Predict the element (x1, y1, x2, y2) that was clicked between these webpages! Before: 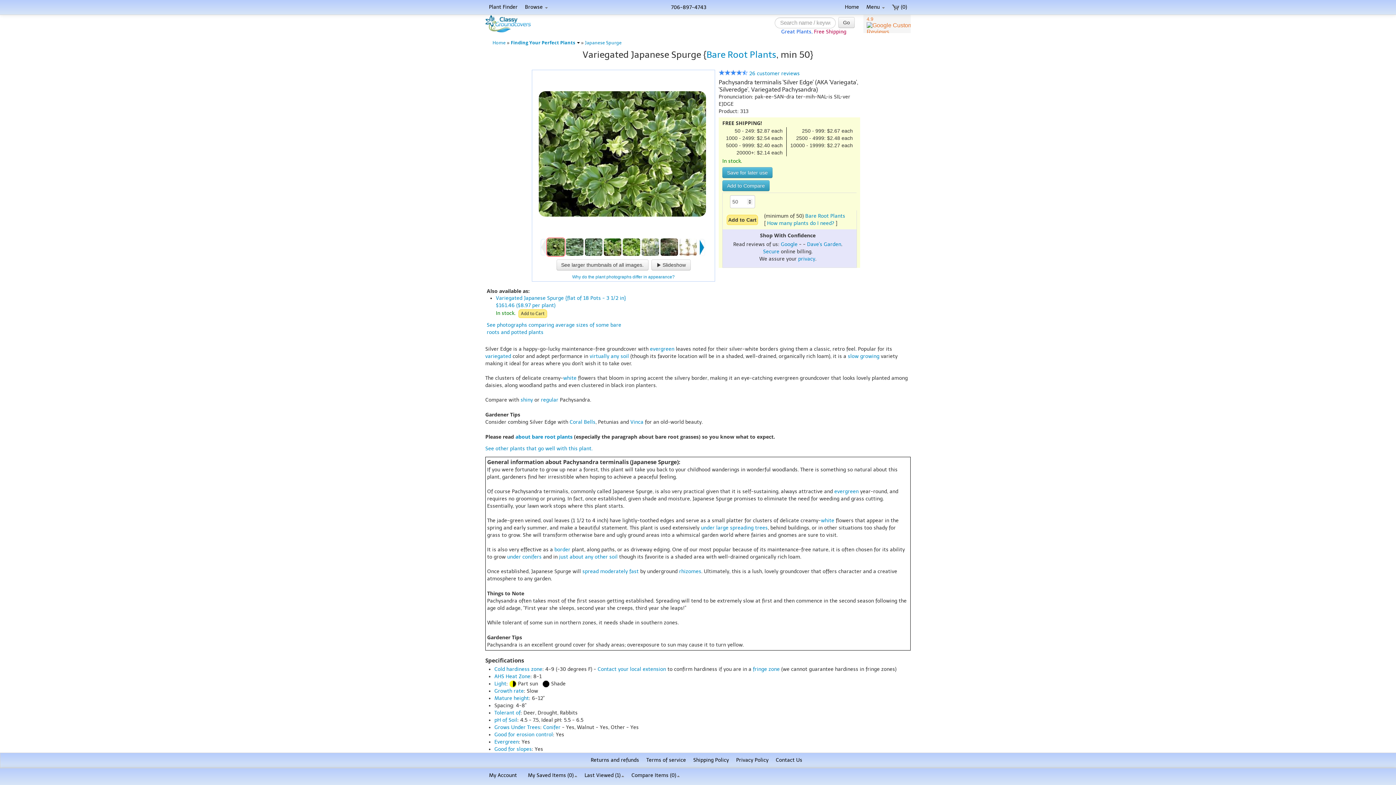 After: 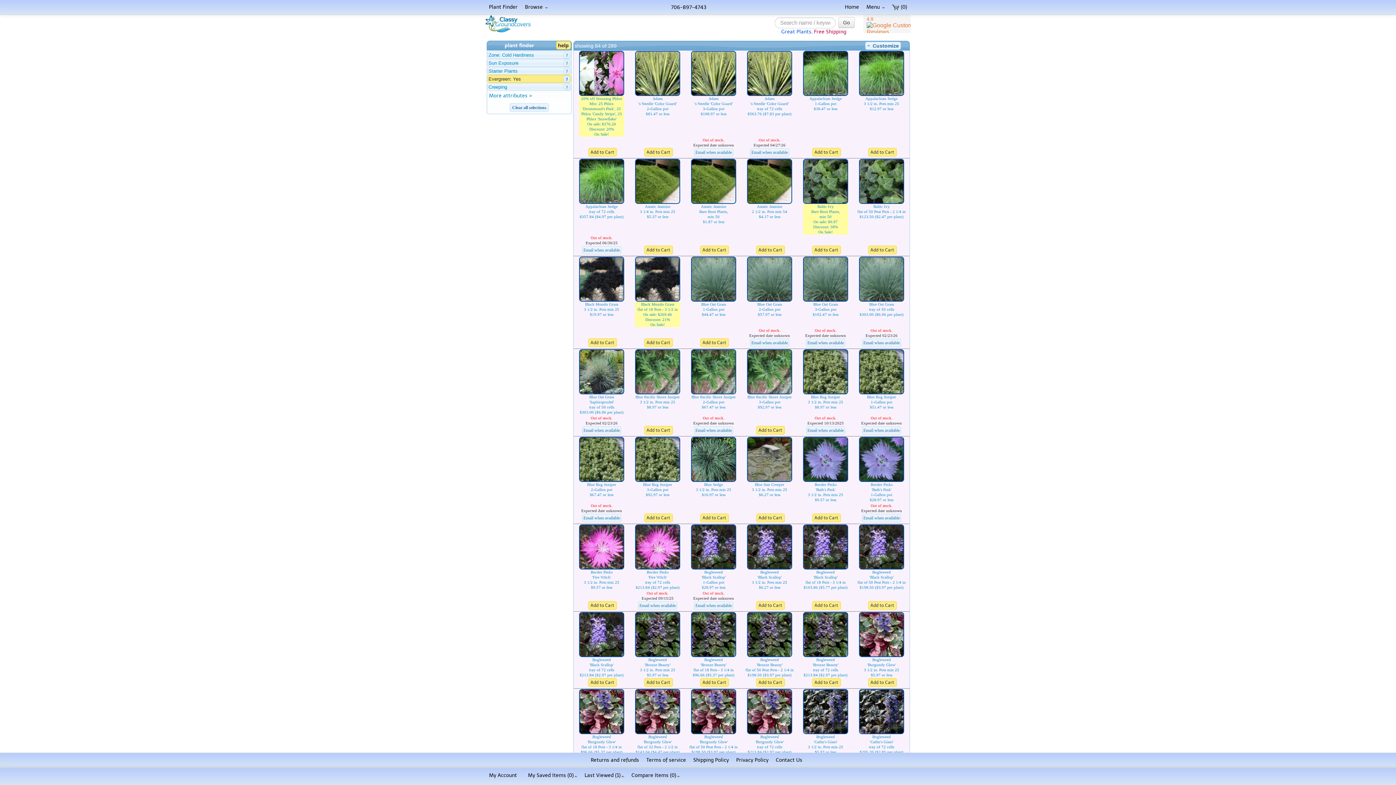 Action: label: evergreen bbox: (650, 346, 674, 352)